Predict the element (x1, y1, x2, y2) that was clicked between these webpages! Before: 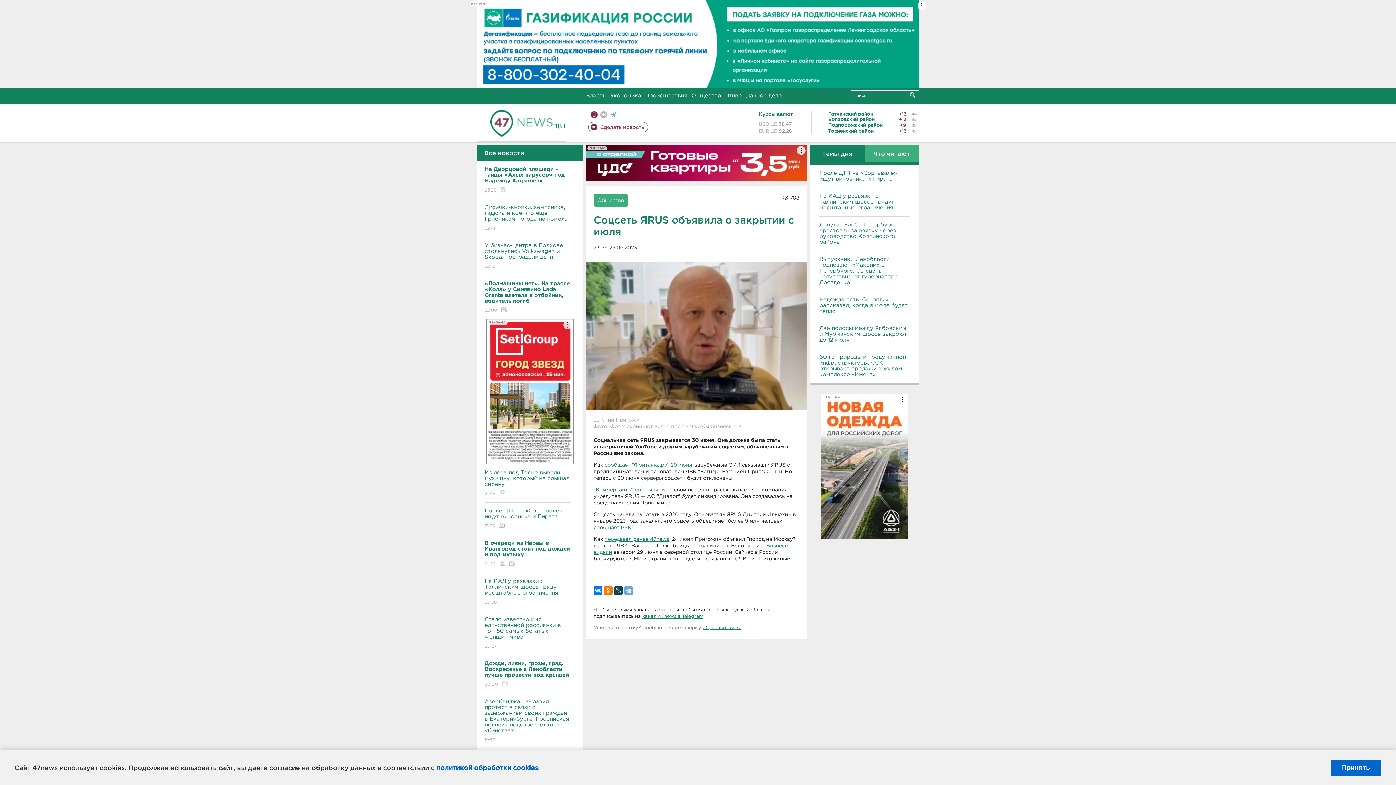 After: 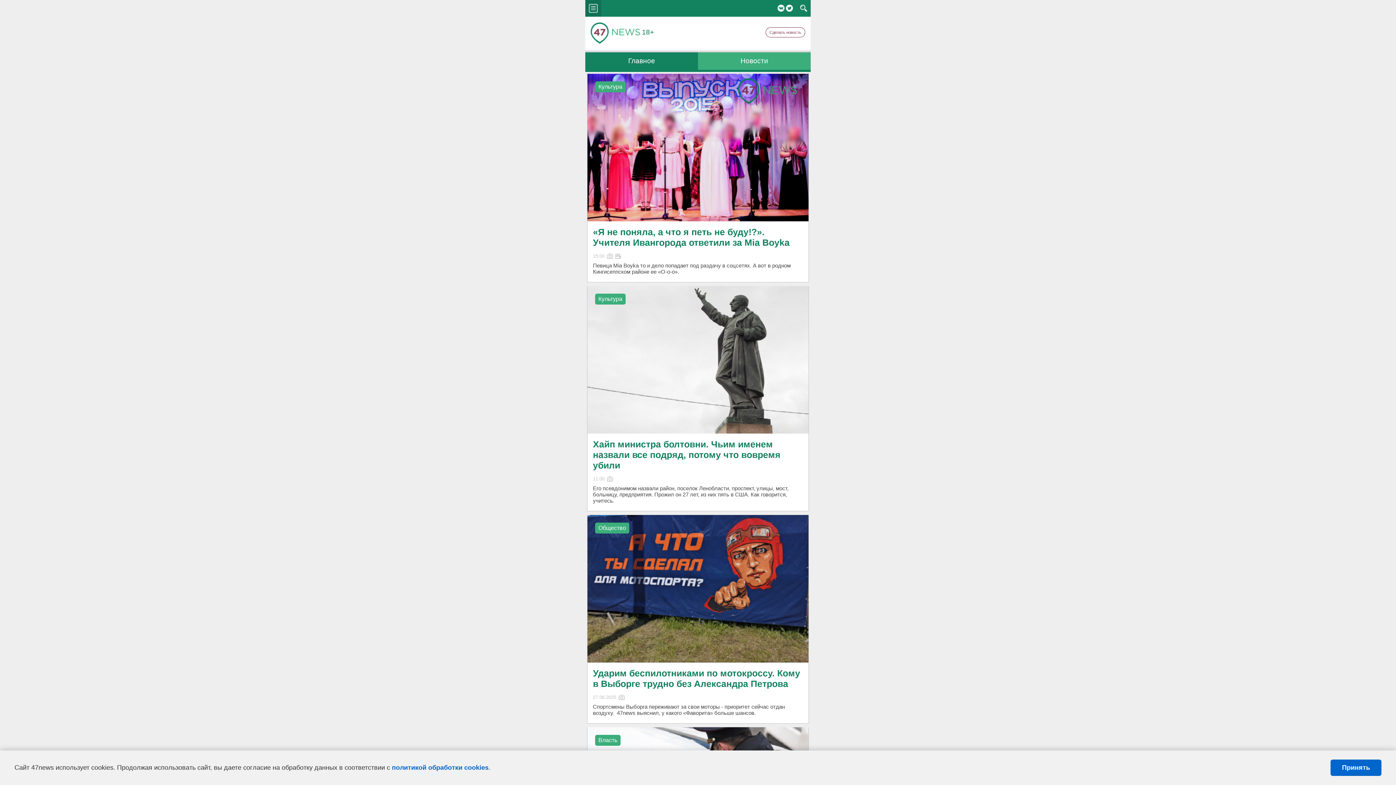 Action: label: Мобильная версия bbox: (590, 111, 597, 118)